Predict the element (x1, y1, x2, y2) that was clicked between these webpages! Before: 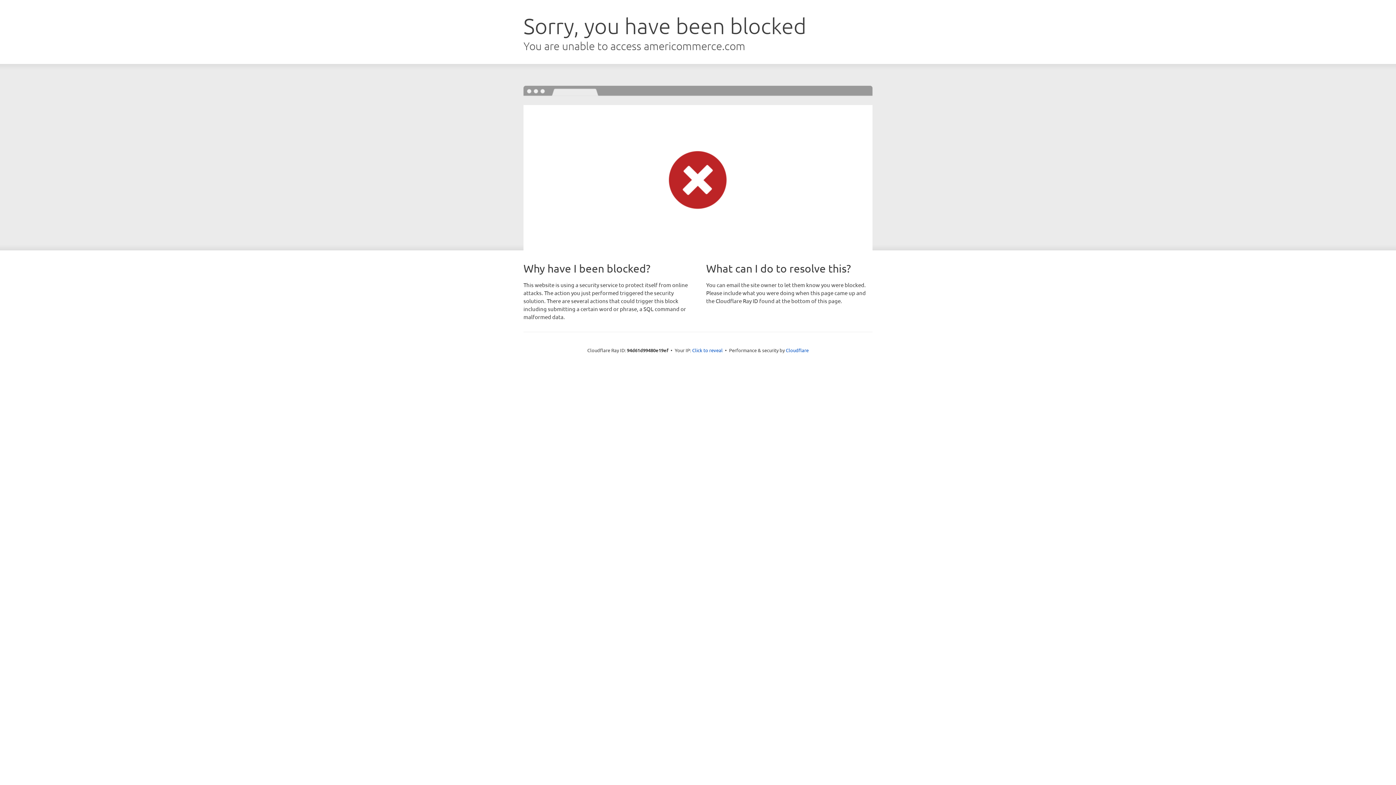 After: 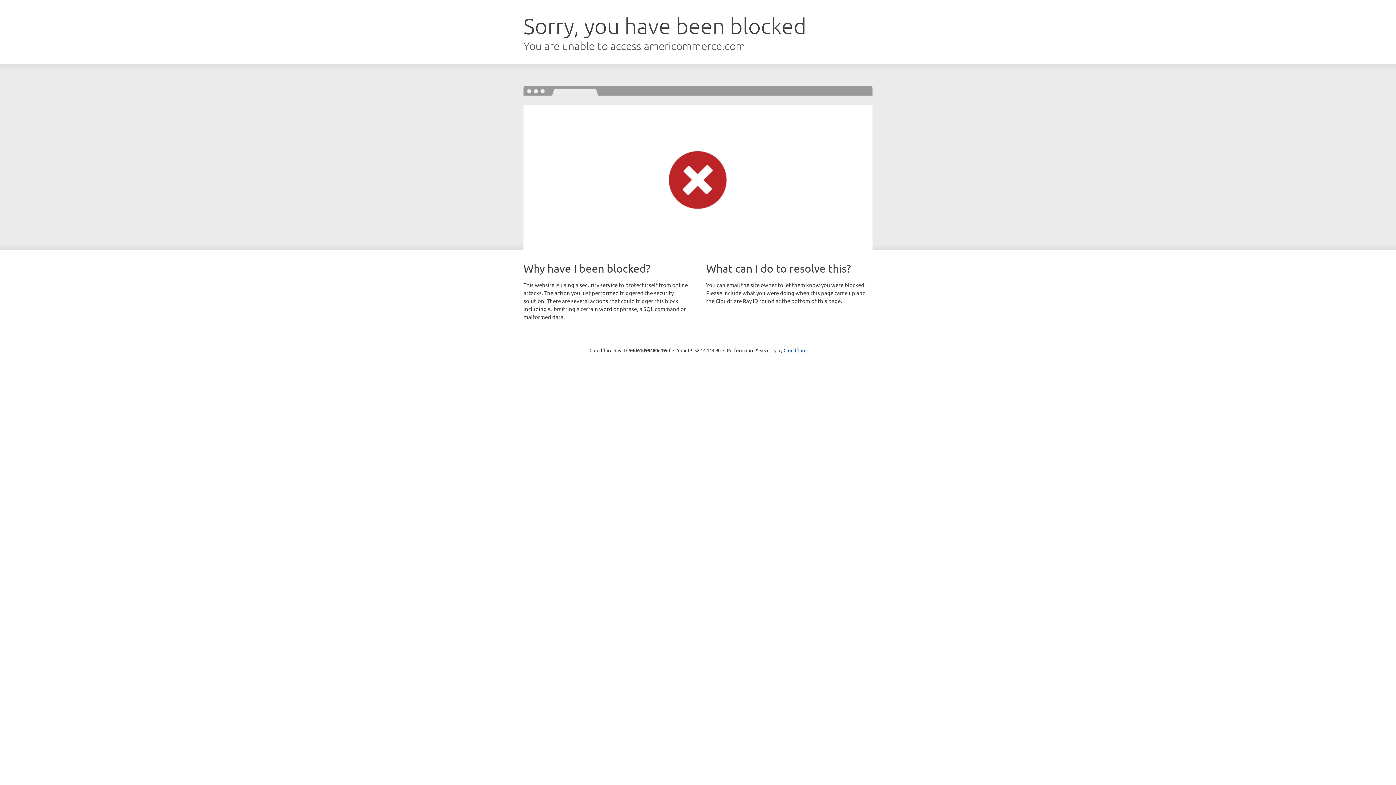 Action: bbox: (692, 346, 722, 353) label: Click to reveal